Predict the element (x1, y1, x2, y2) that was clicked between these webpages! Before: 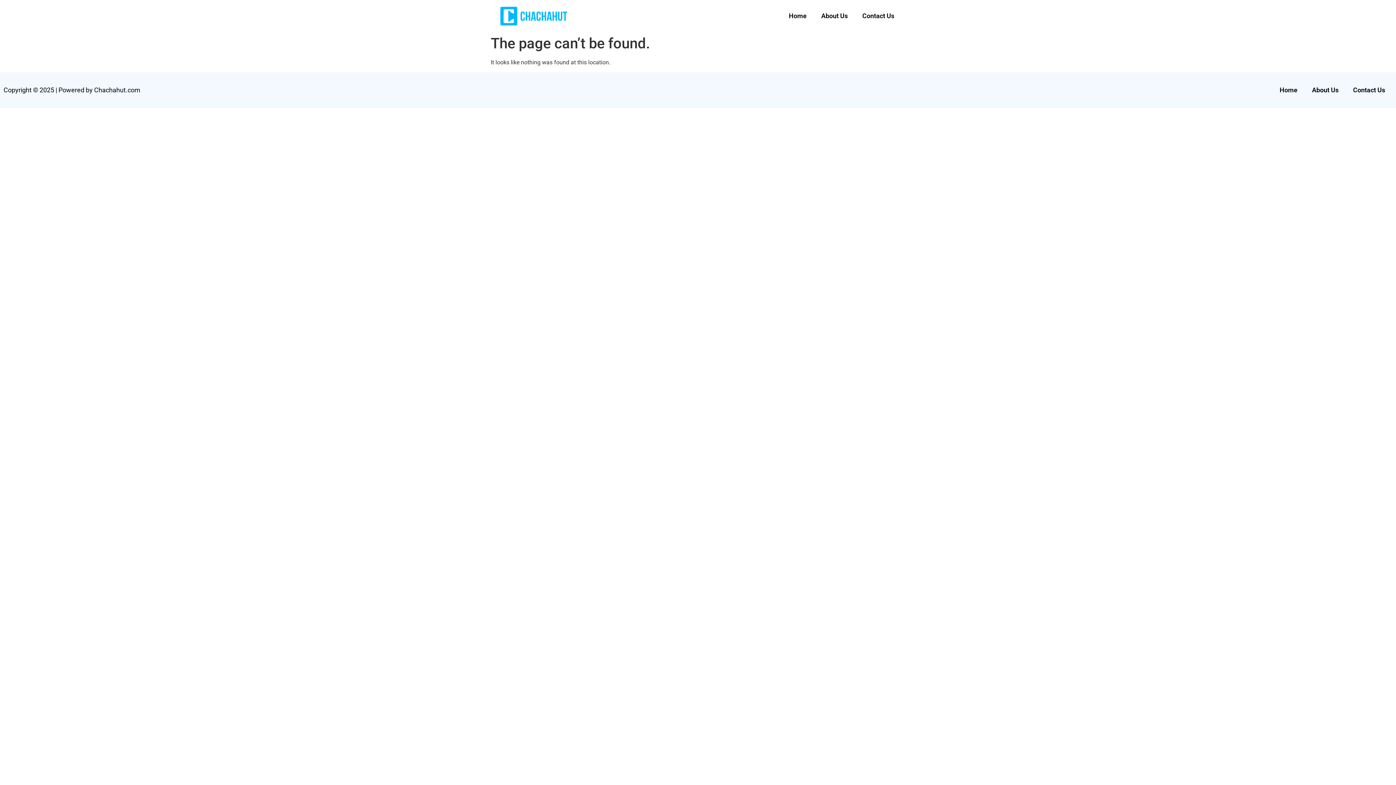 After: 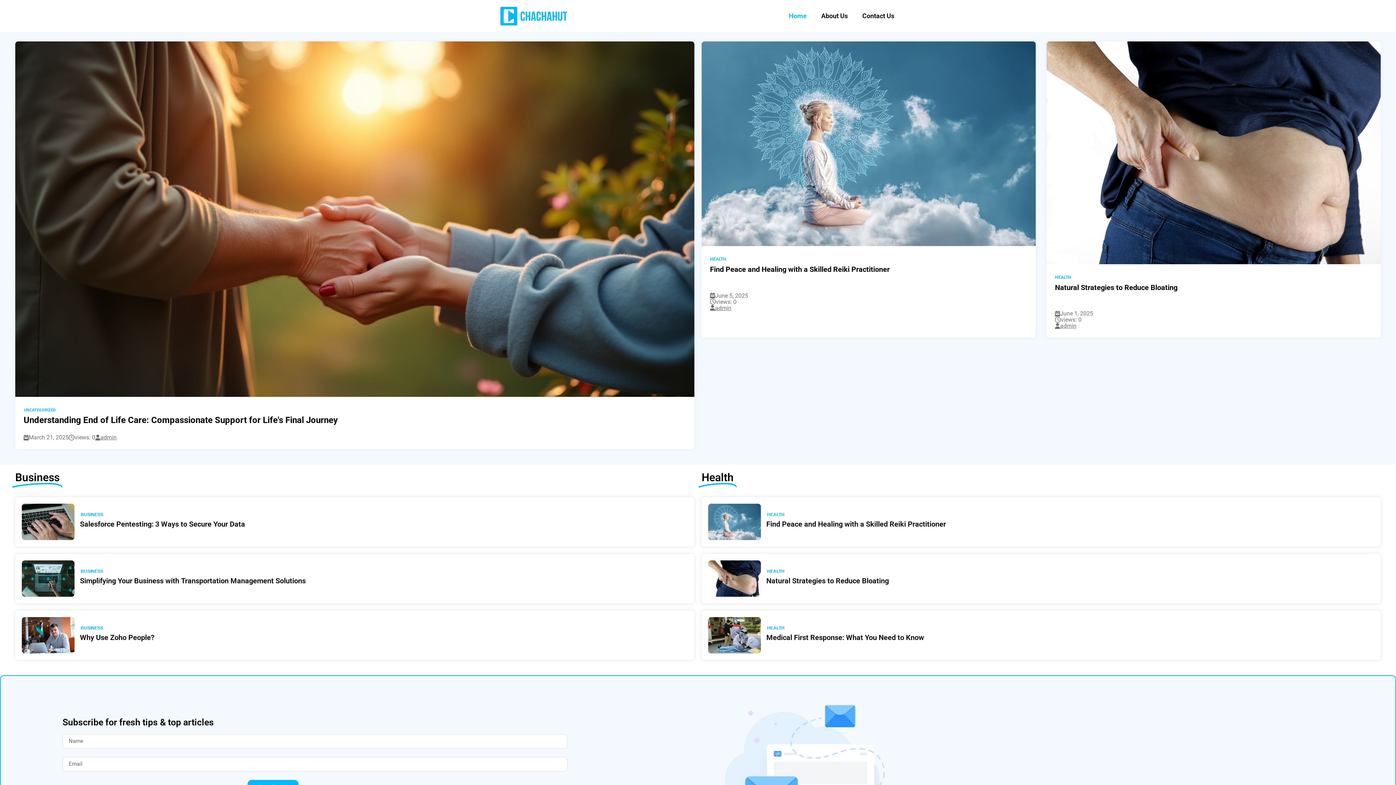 Action: bbox: (494, 3, 689, 28)